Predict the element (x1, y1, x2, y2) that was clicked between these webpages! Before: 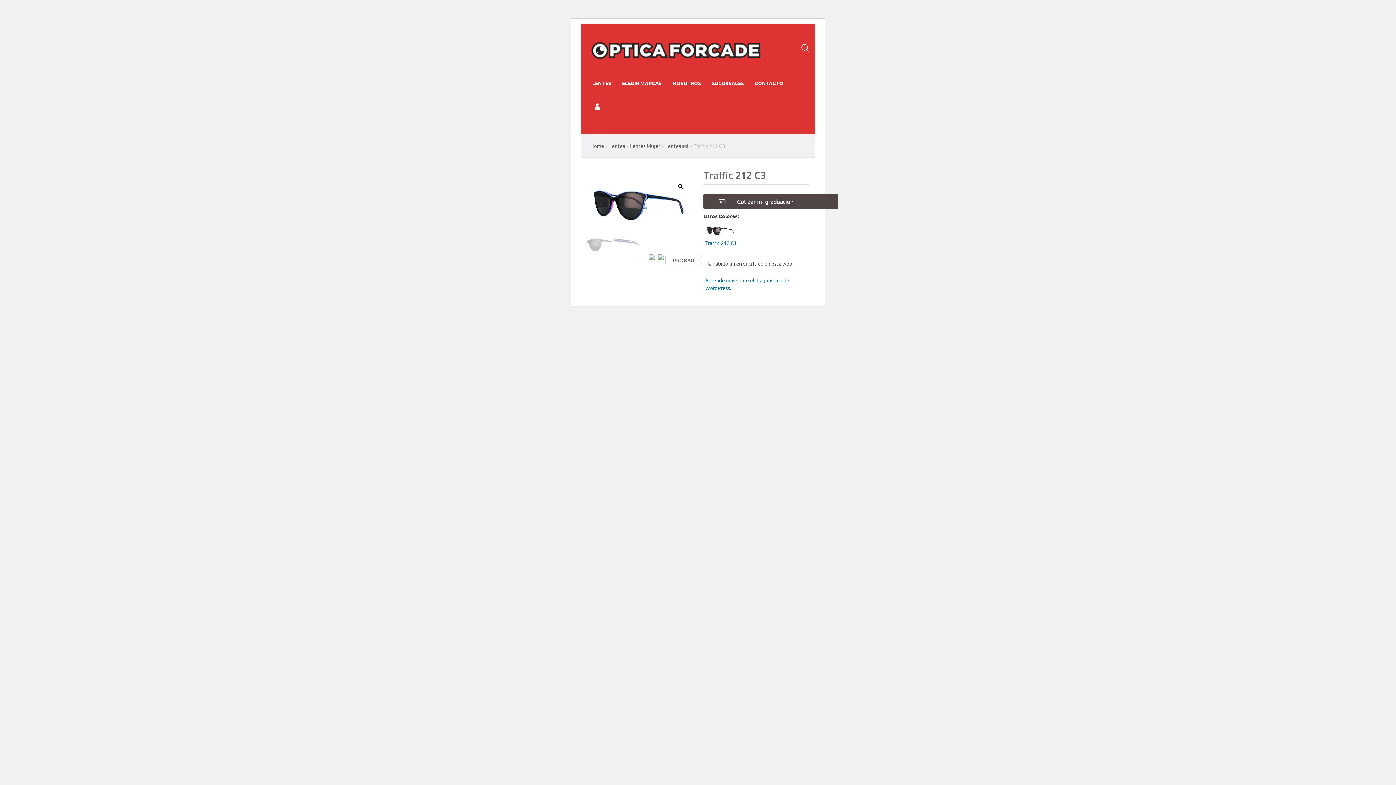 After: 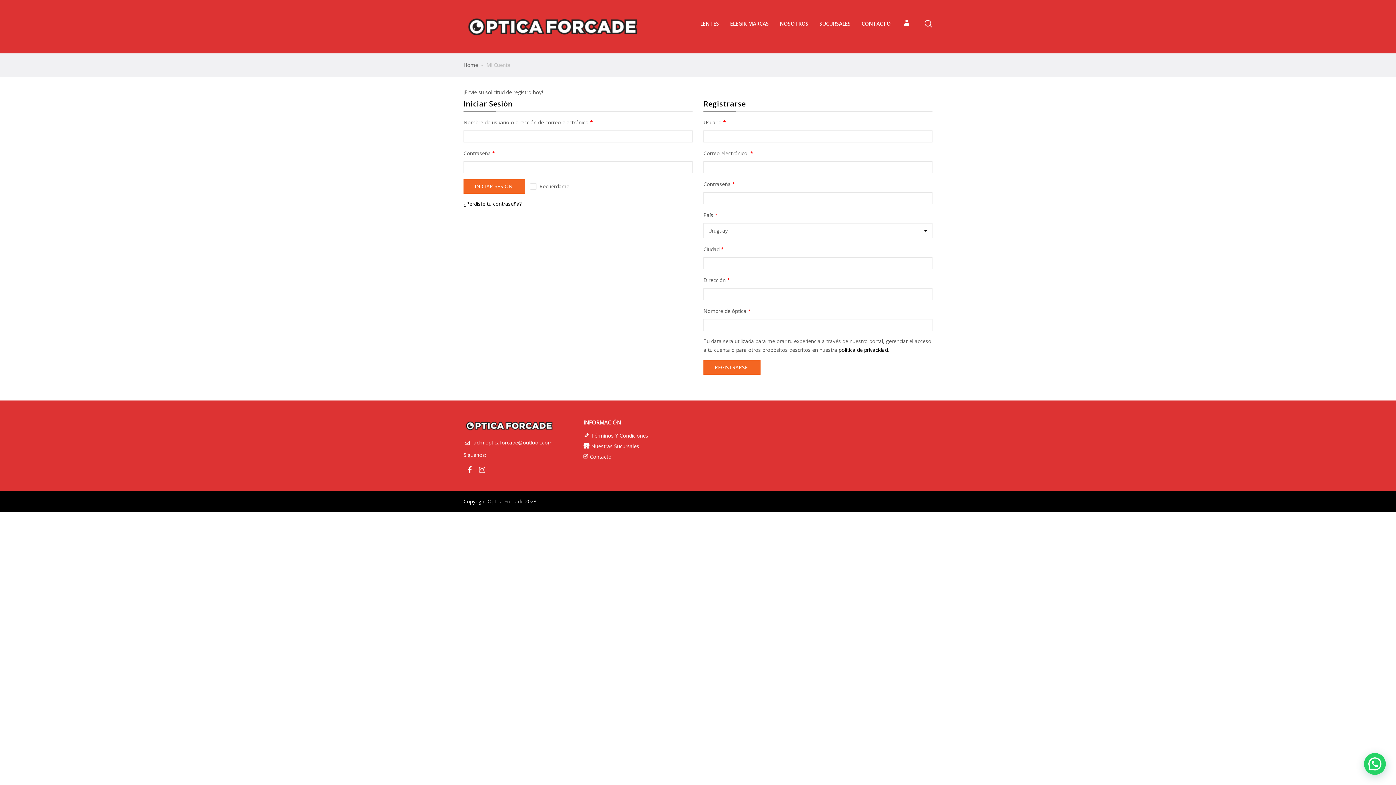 Action: bbox: (586, 96, 608, 117) label: MI CUENTA